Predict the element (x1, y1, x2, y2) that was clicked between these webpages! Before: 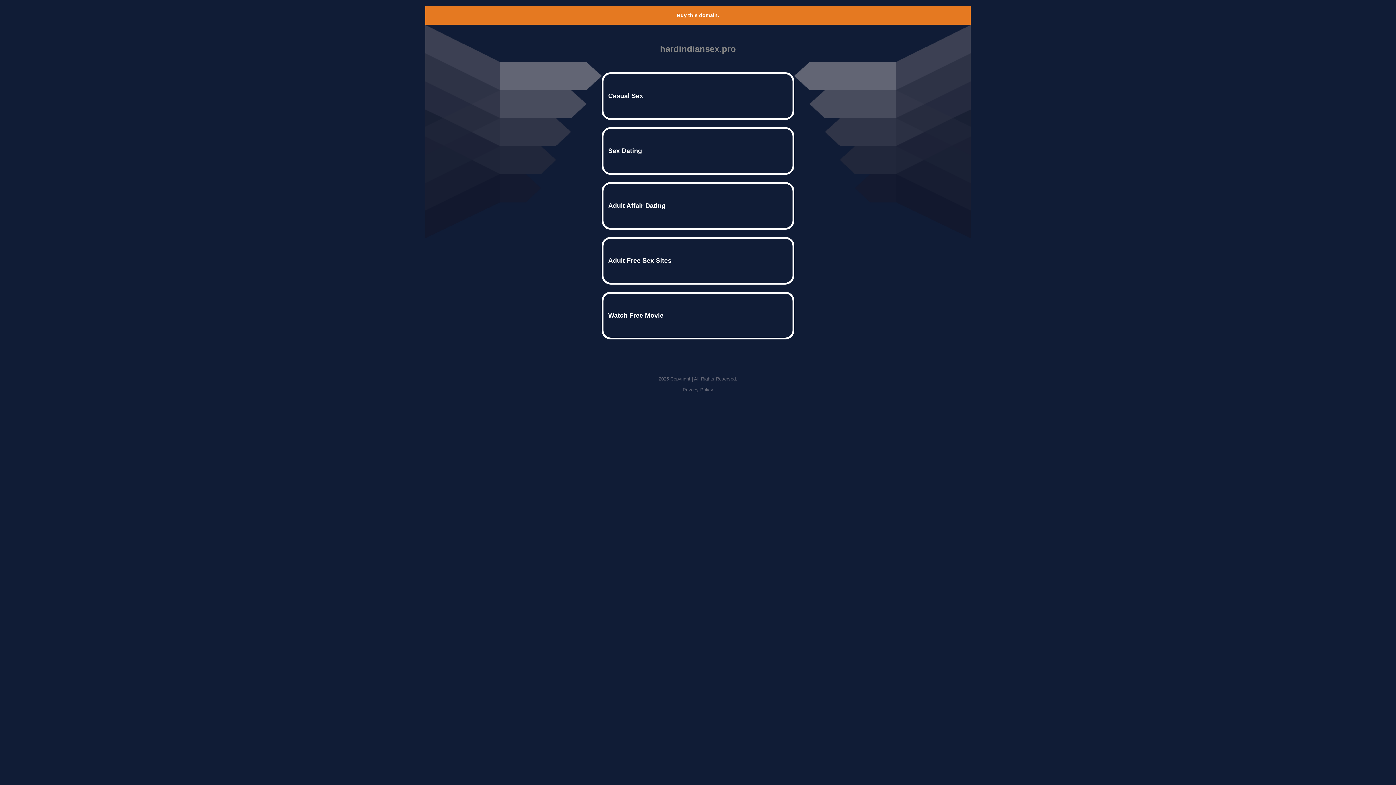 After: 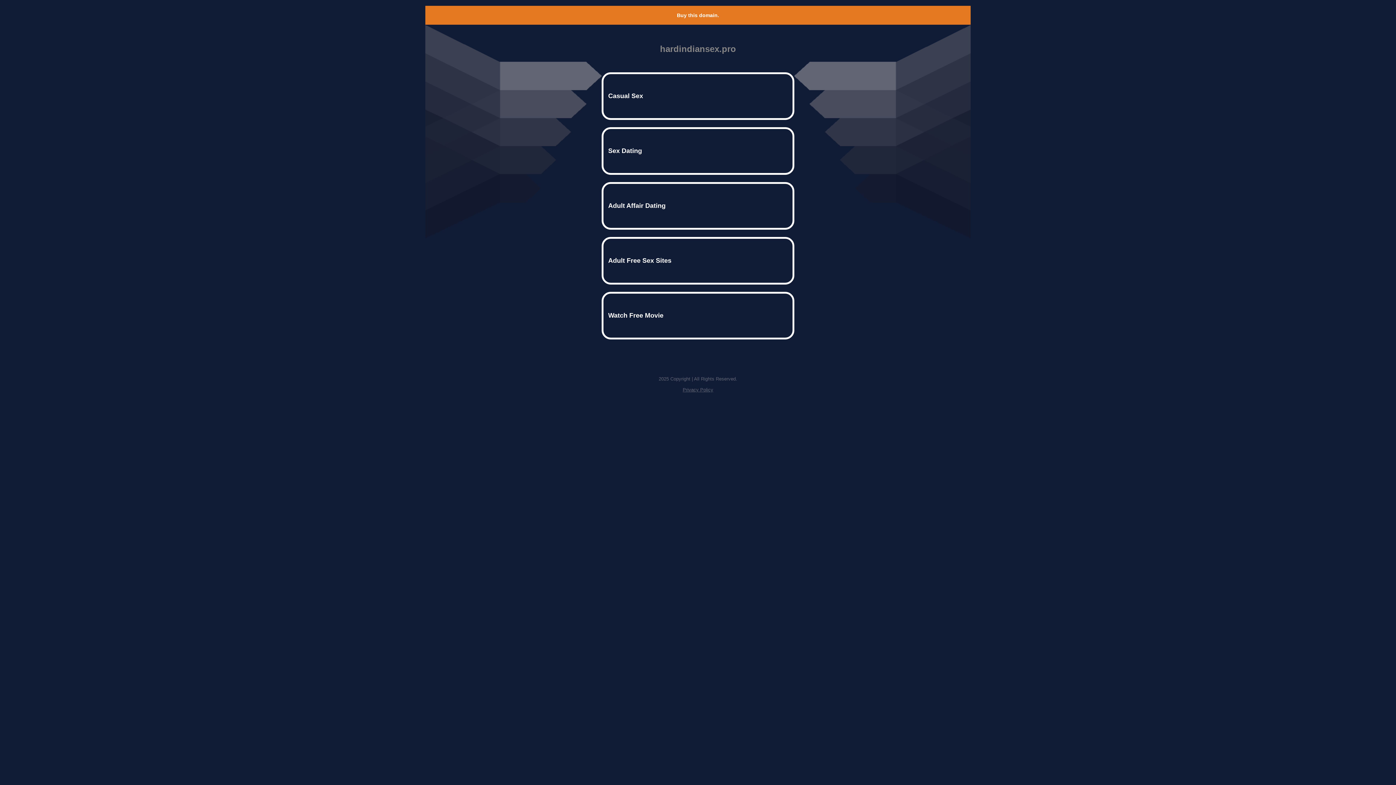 Action: label: Buy this domain. bbox: (677, 12, 719, 18)